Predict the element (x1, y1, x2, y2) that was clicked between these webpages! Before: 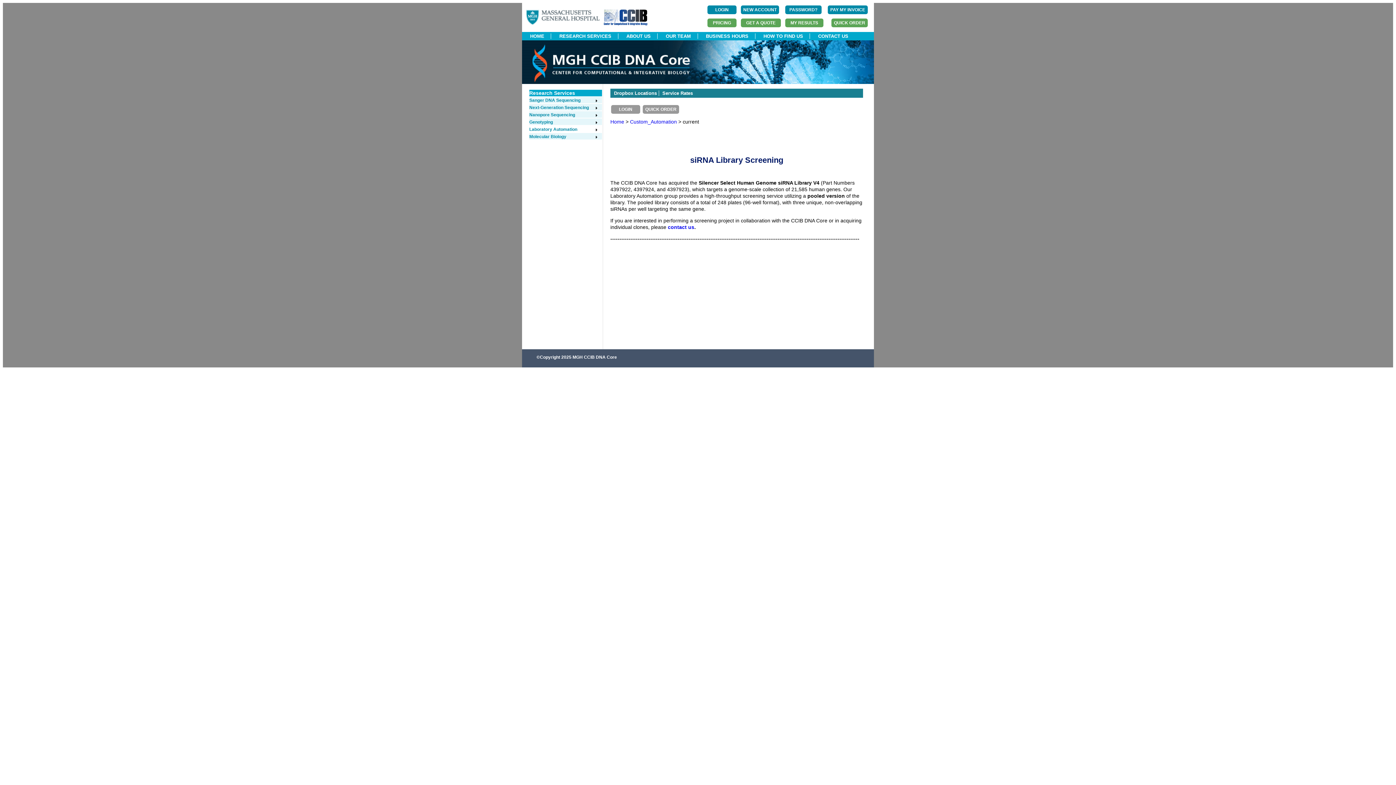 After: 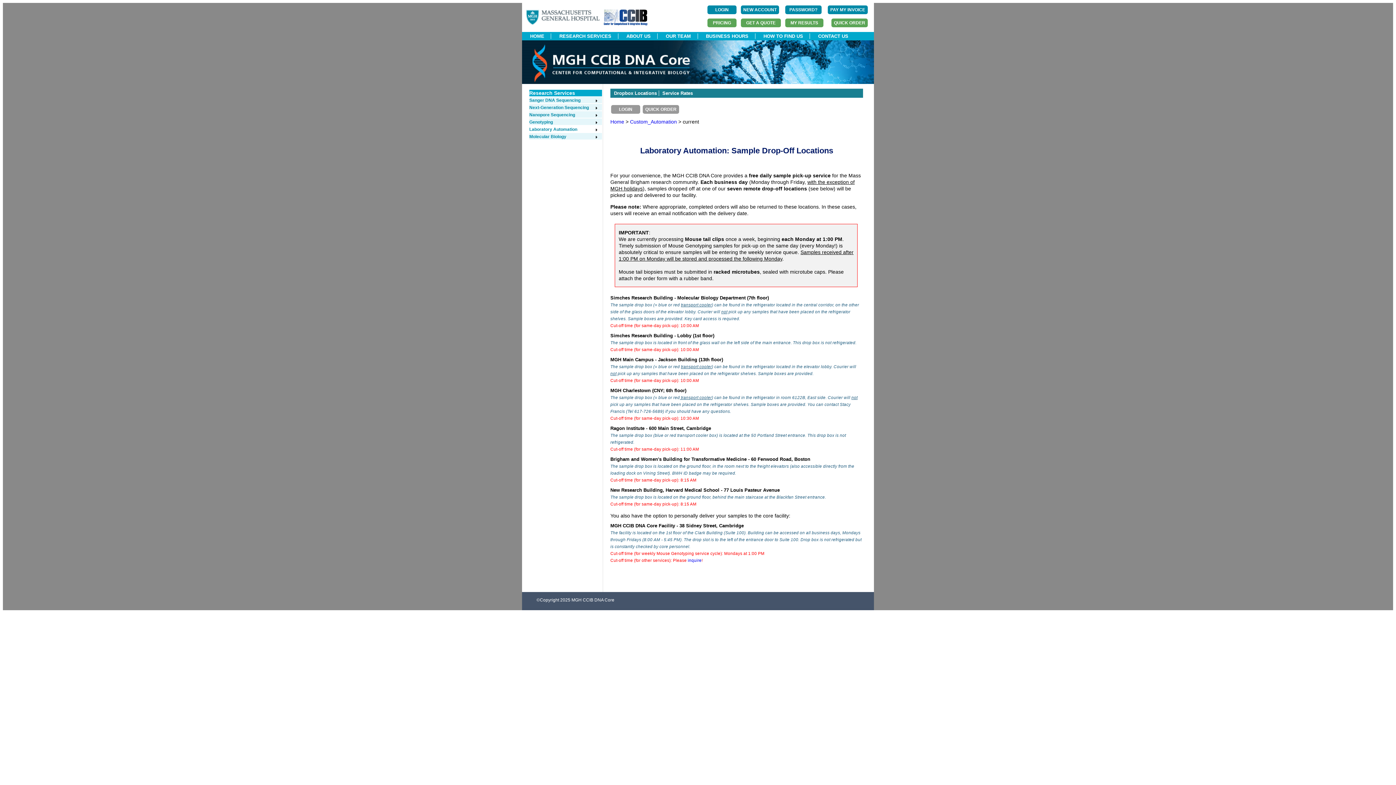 Action: bbox: (614, 90, 657, 96) label: Dropbox Locations